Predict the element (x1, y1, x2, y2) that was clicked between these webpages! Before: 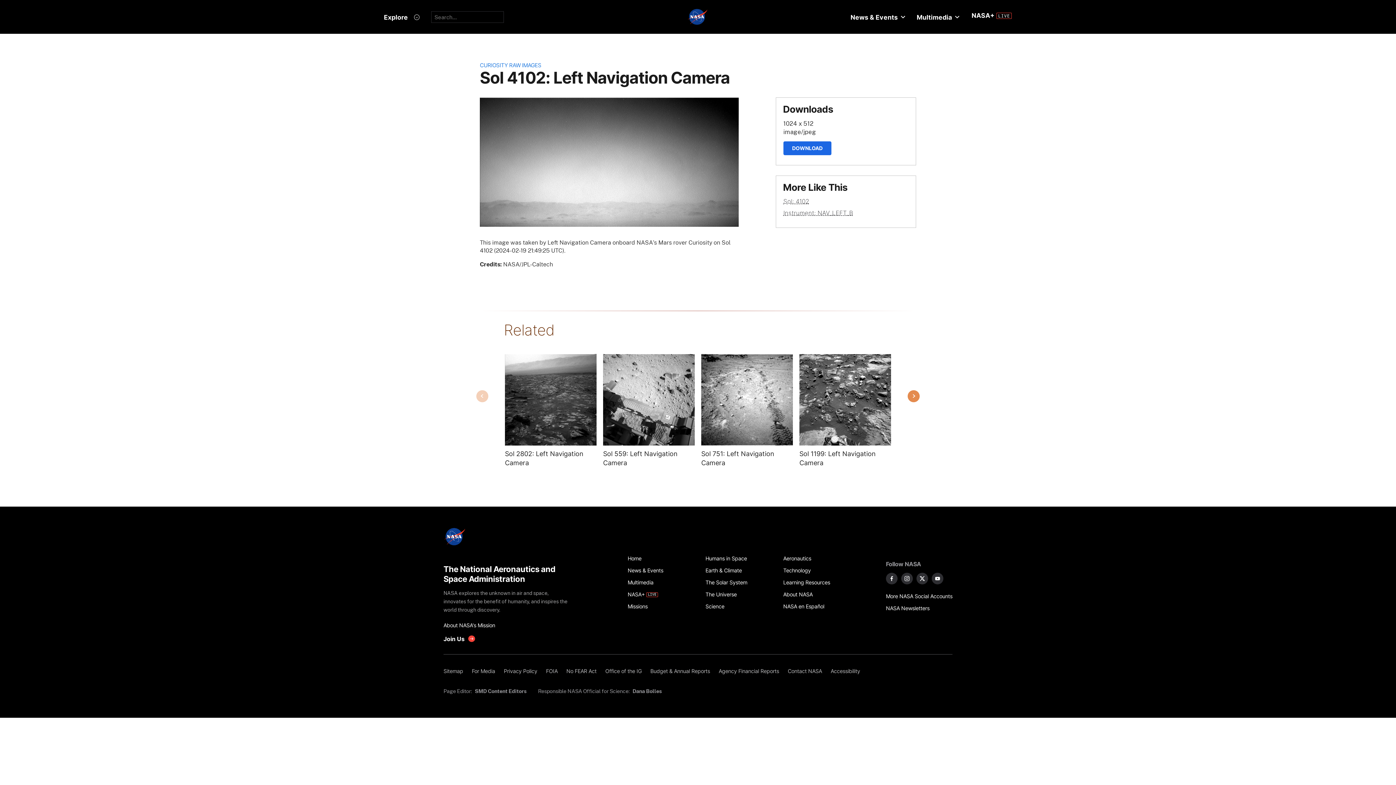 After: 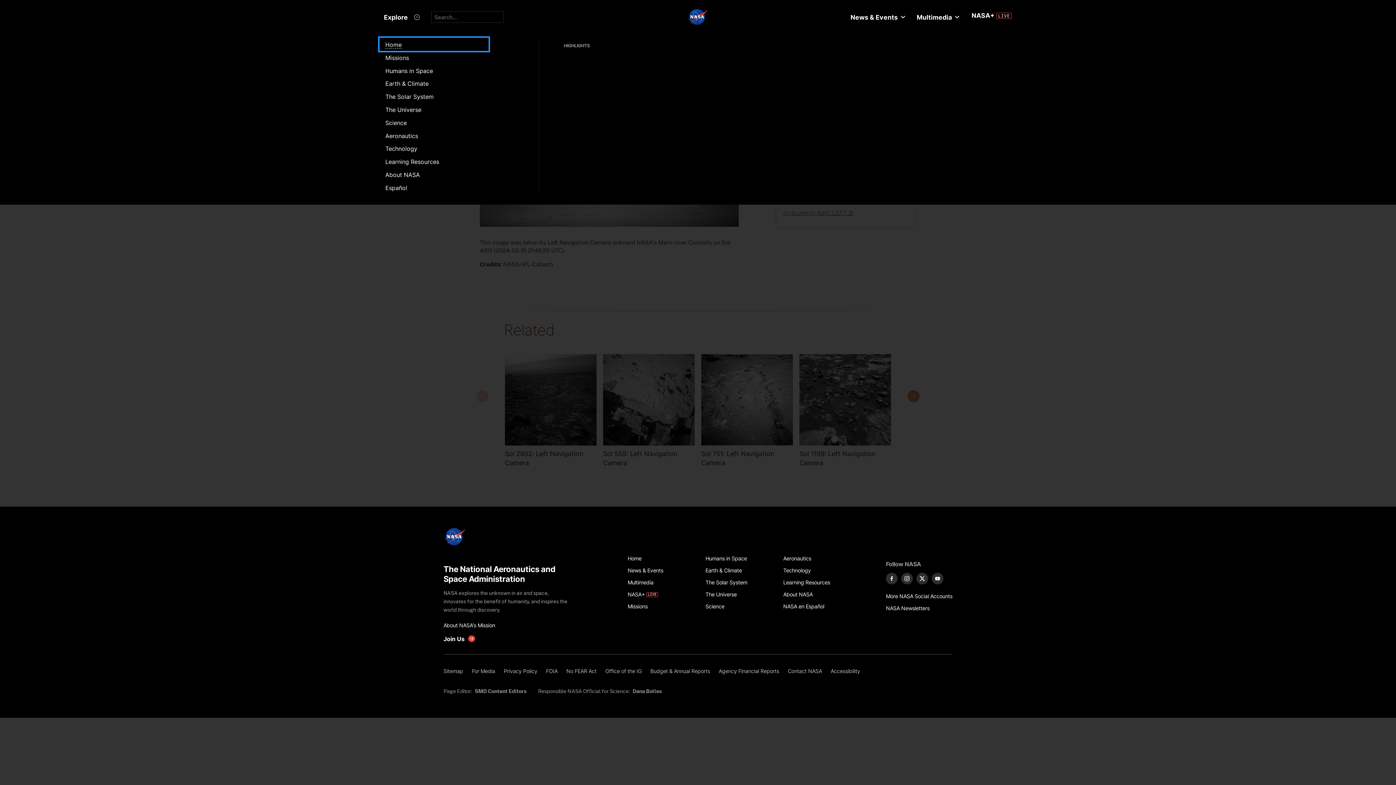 Action: bbox: (378, 8, 425, 26) label: Explore